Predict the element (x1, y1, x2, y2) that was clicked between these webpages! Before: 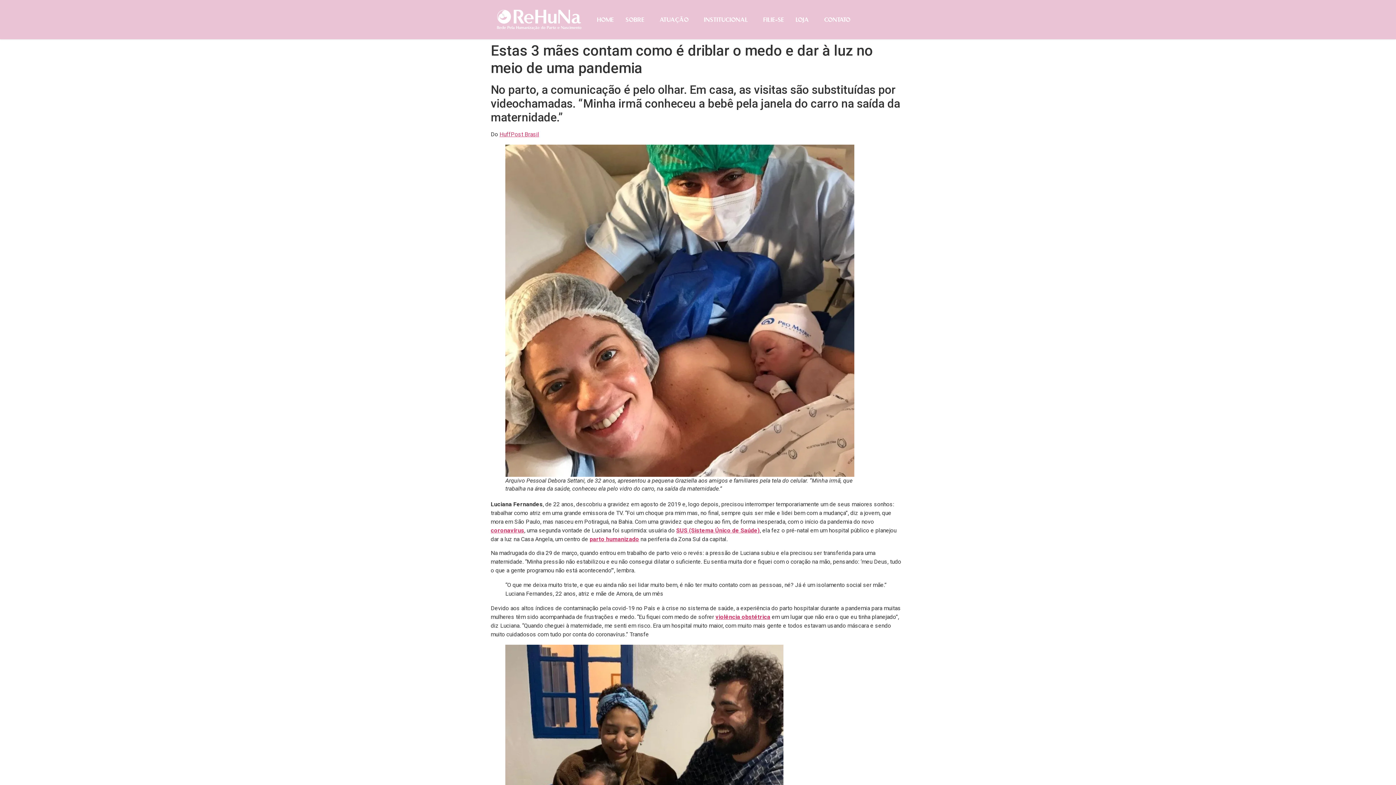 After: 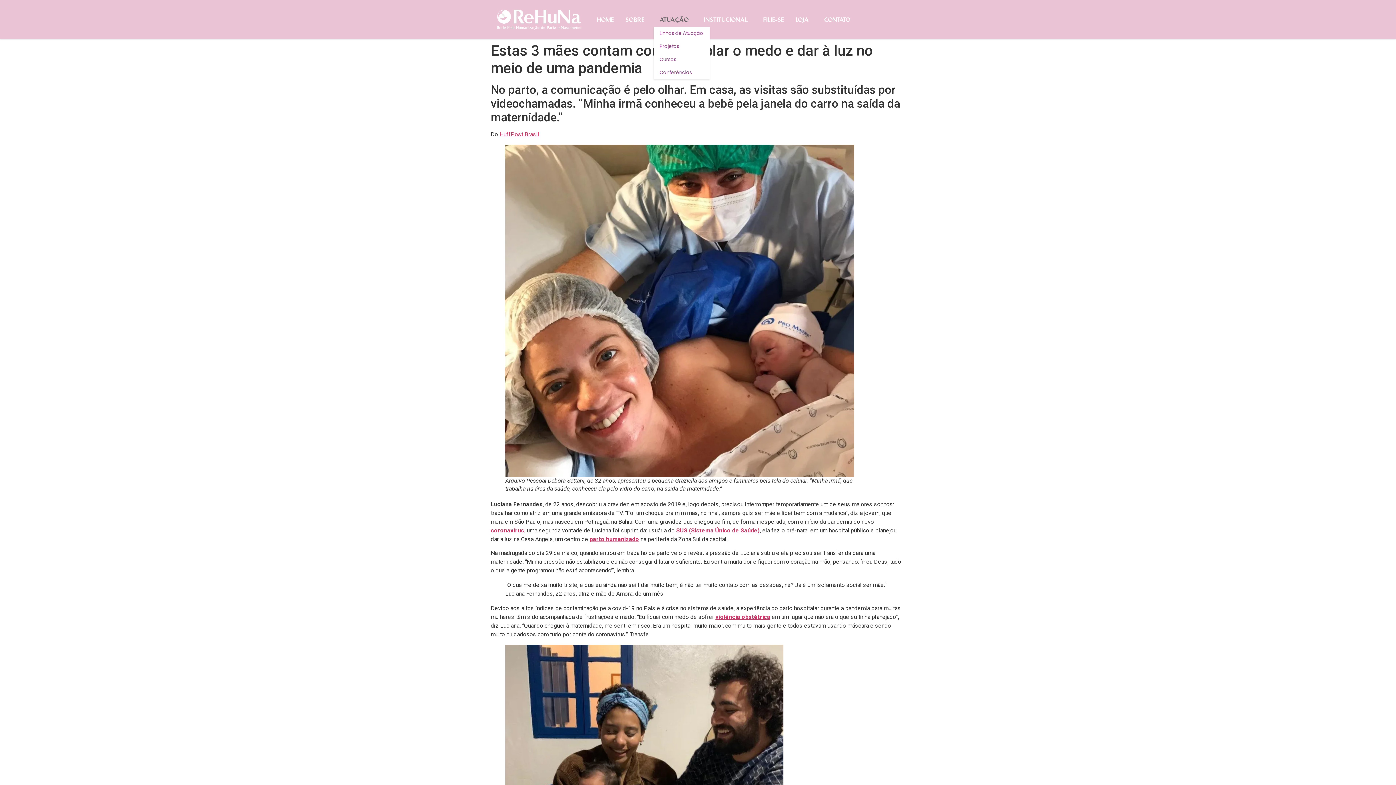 Action: label: ATUAÇÃO bbox: (653, 13, 698, 26)